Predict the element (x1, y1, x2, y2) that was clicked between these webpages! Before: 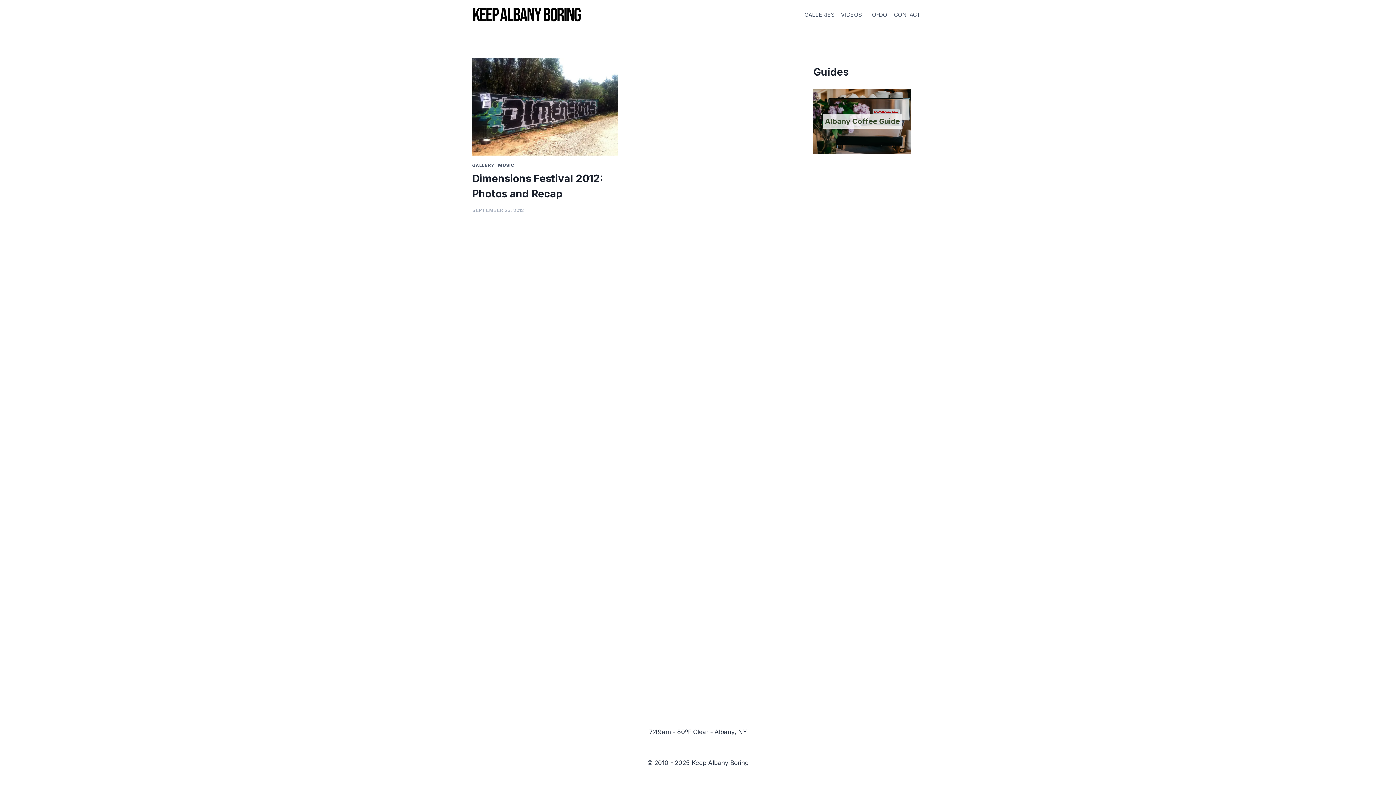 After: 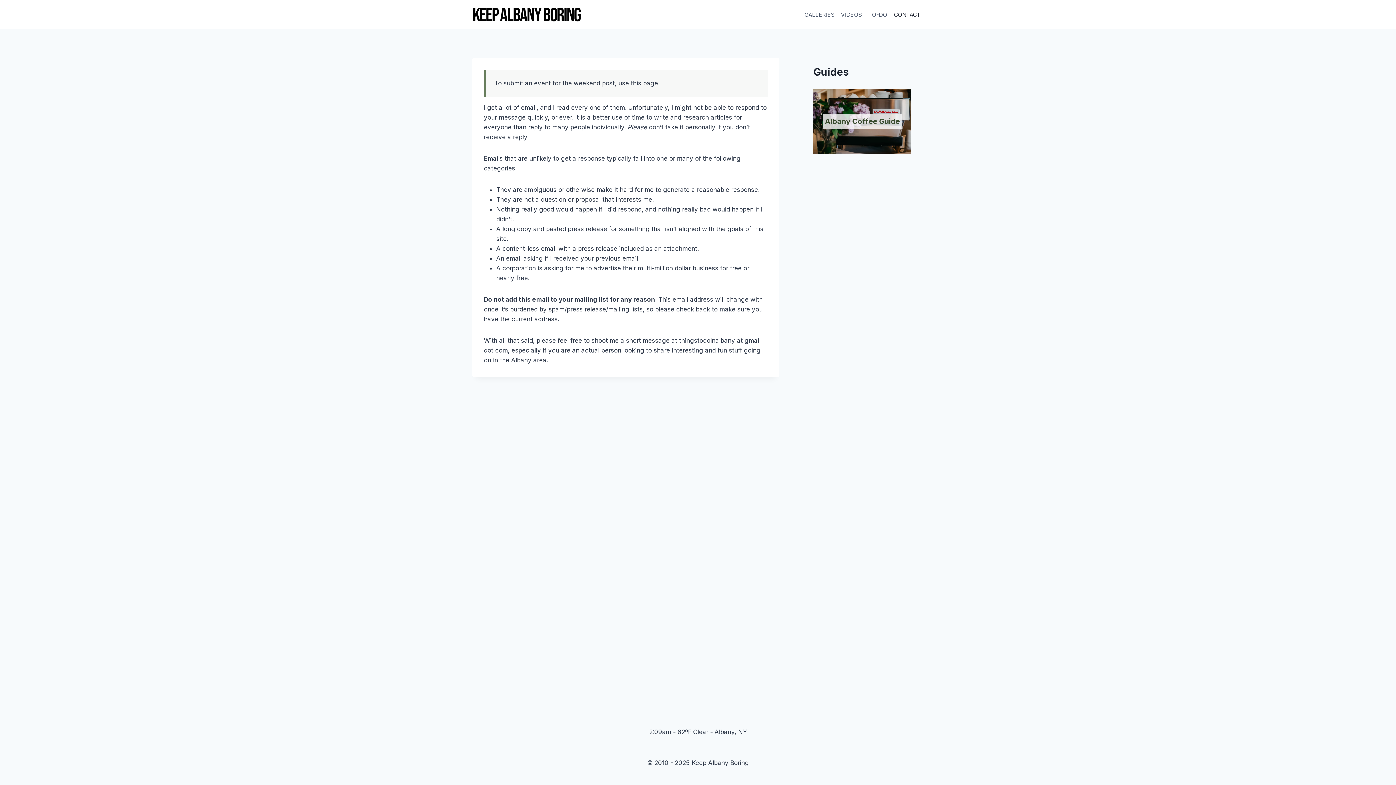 Action: label: CONTACT bbox: (890, 7, 924, 21)